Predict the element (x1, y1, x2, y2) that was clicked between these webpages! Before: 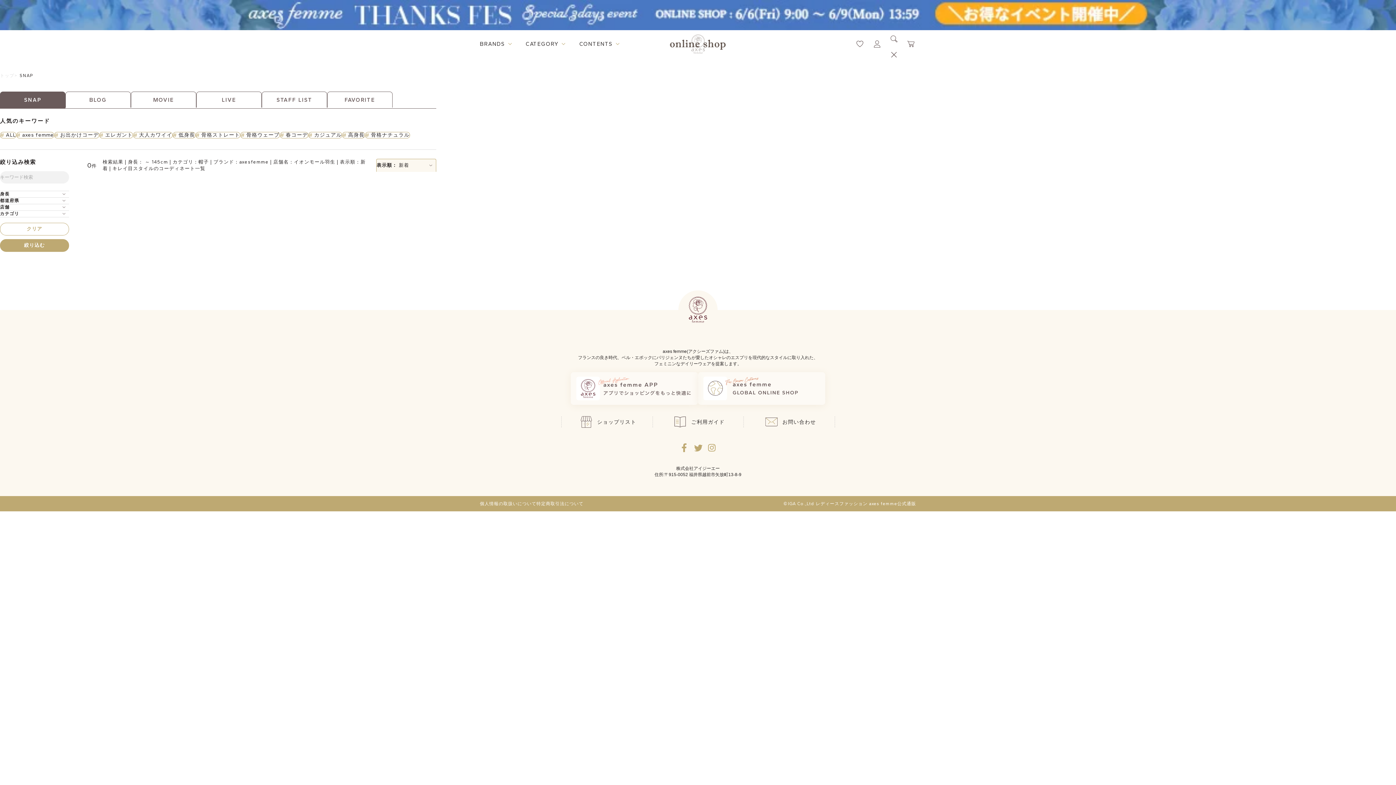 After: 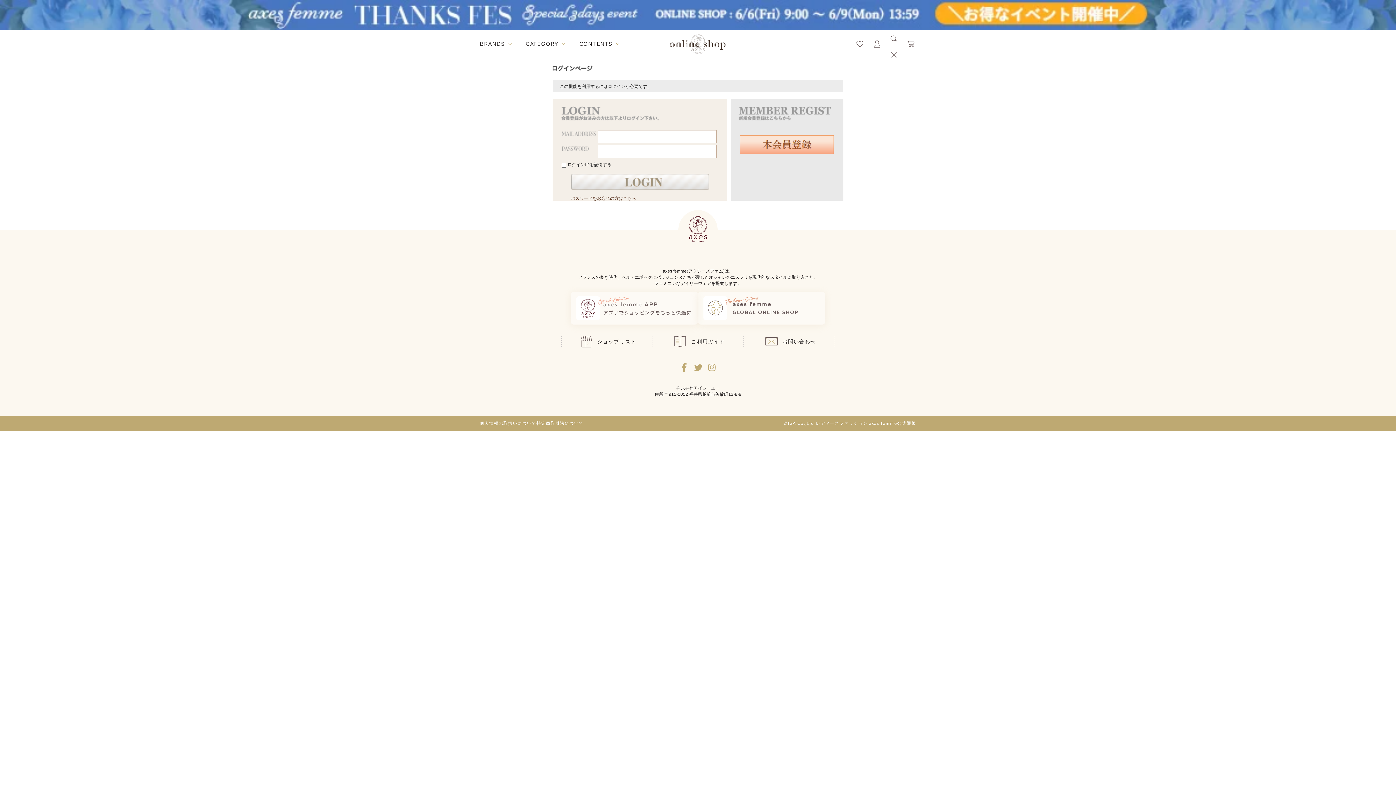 Action: bbox: (855, 38, 865, 48) label: お気に入りページへ遷移するリンク